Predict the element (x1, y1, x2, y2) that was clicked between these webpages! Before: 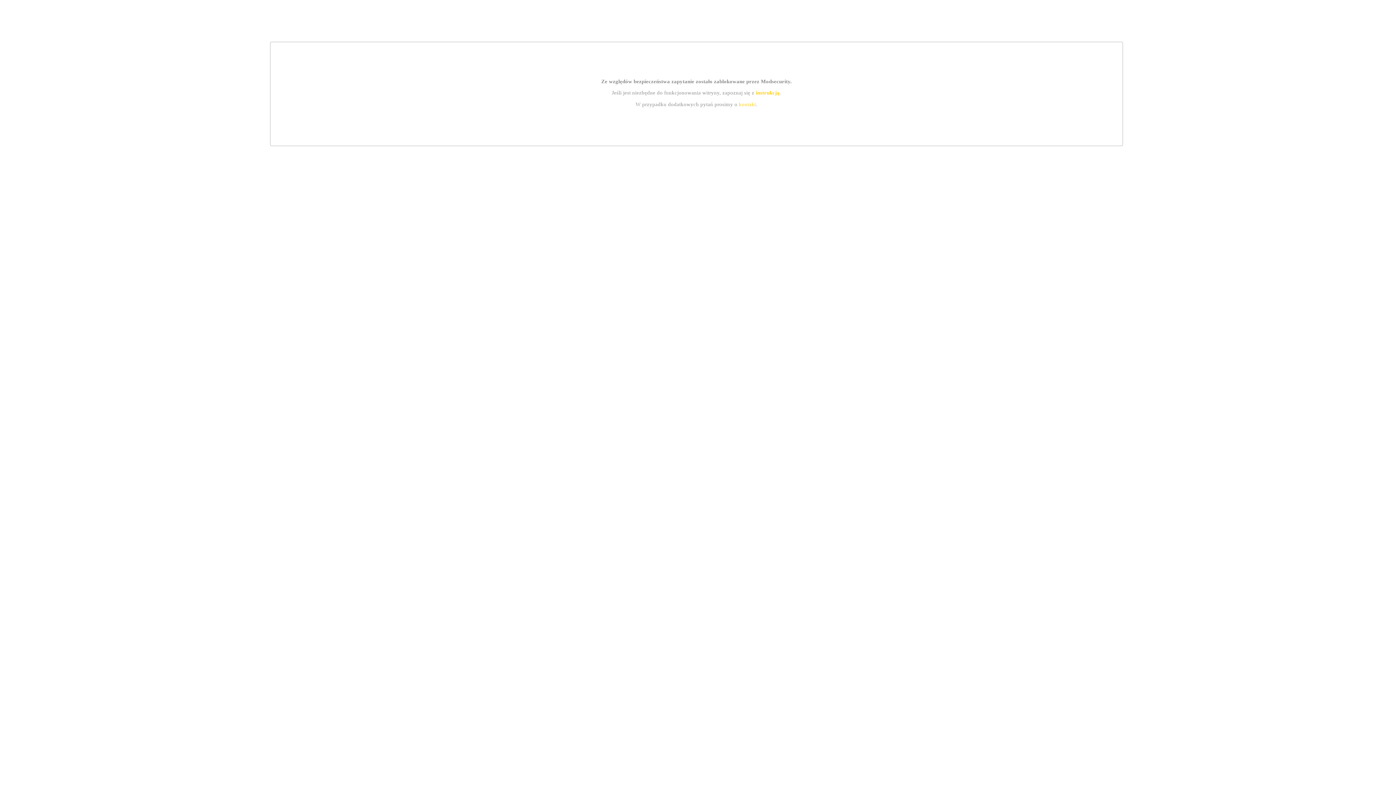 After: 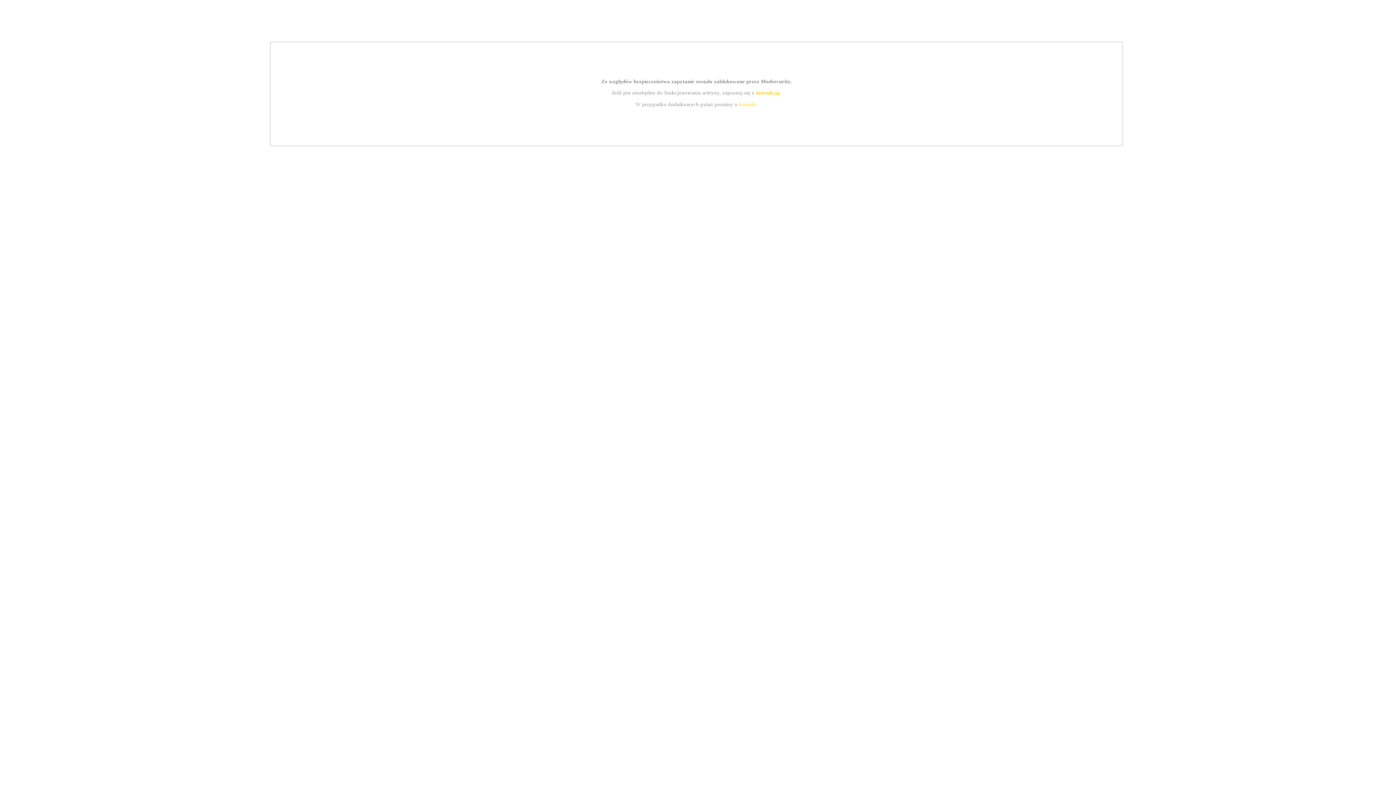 Action: bbox: (755, 89, 779, 95) label: instrukcją